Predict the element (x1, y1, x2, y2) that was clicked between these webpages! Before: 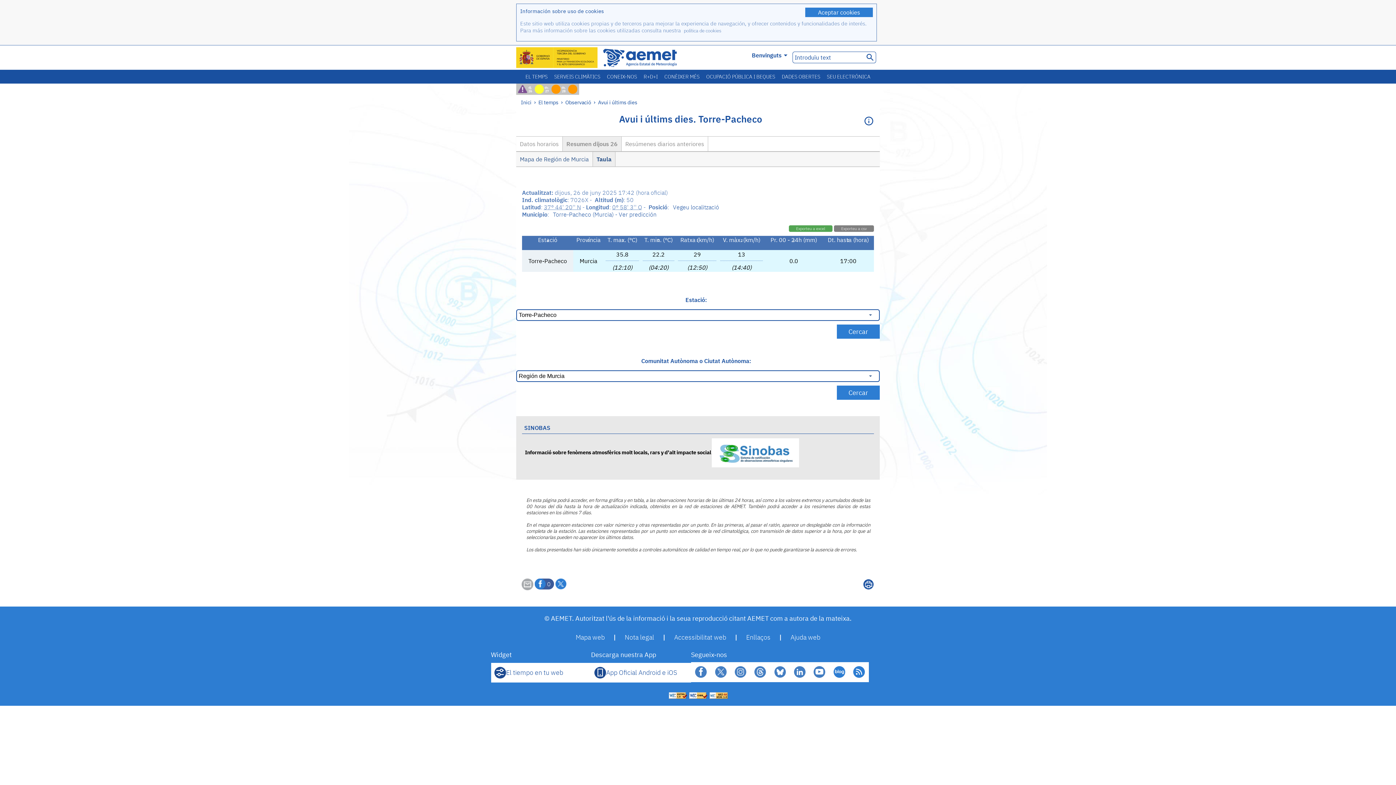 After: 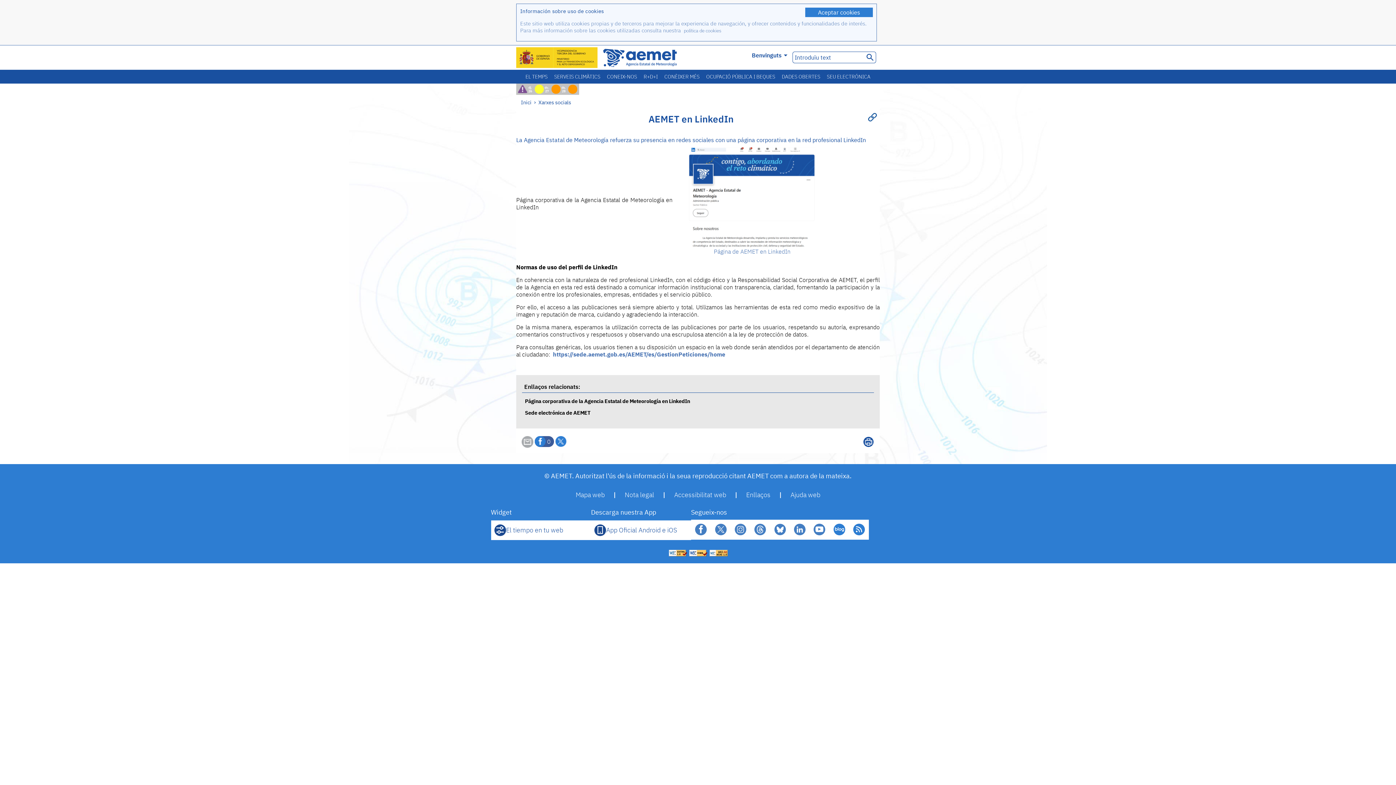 Action: bbox: (790, 662, 809, 682)